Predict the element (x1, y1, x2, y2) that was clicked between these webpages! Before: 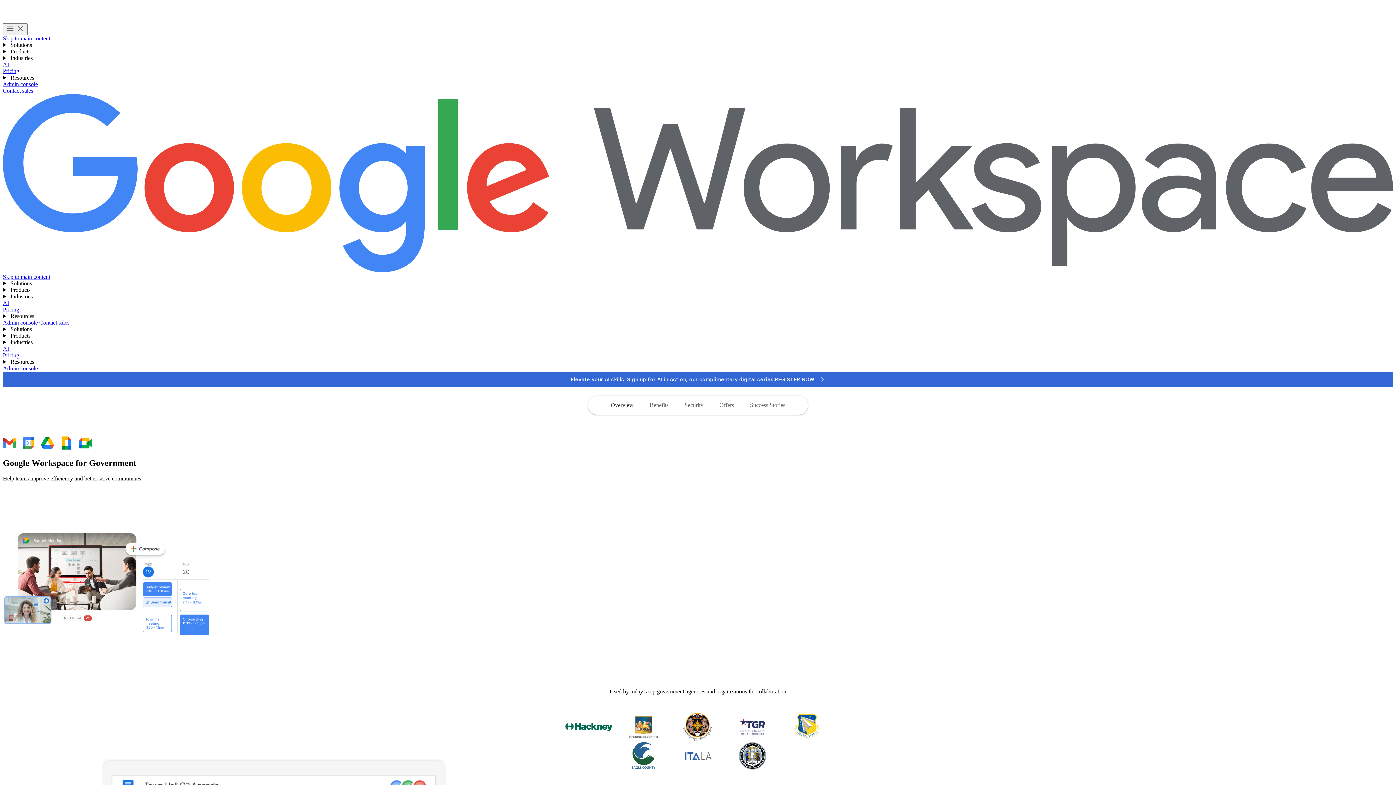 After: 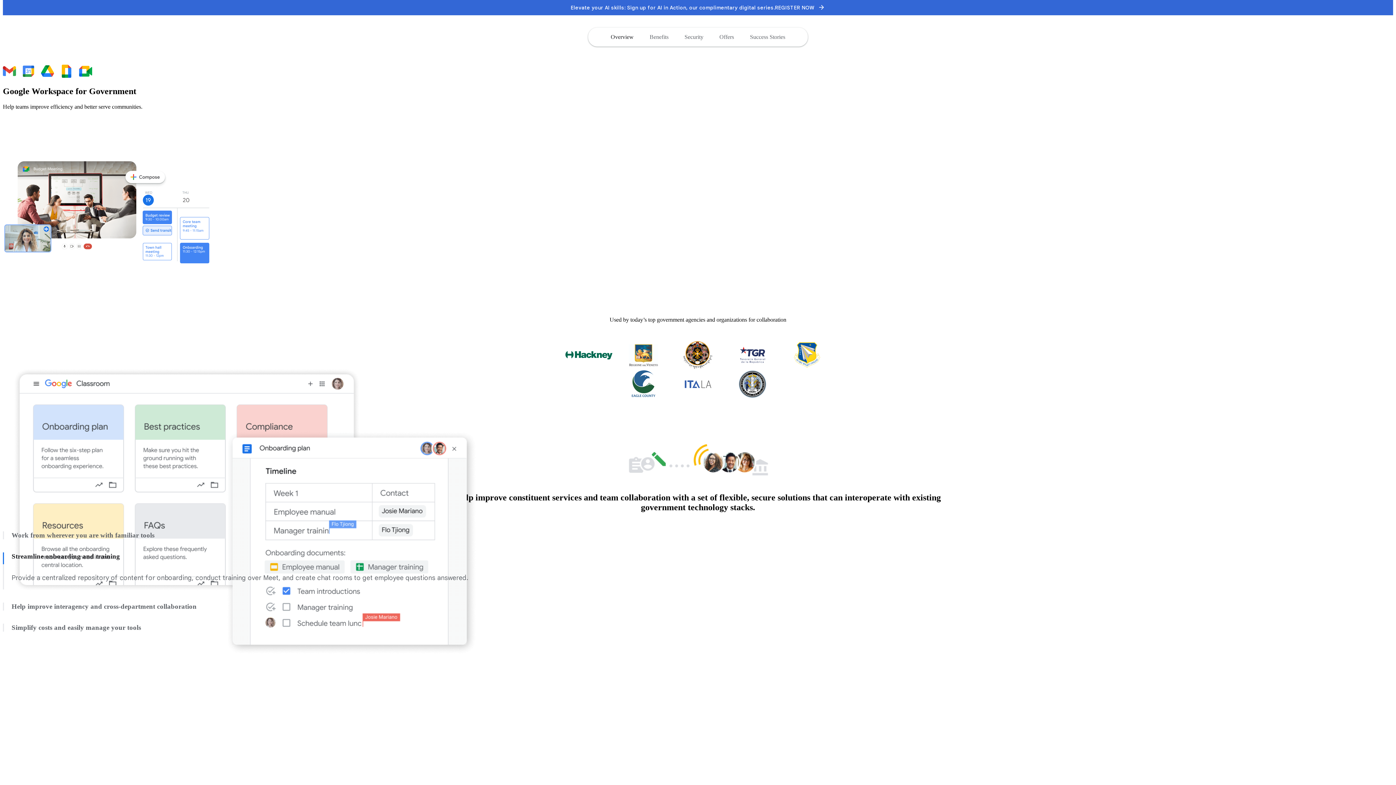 Action: label: Skip to main content bbox: (2, 273, 50, 280)